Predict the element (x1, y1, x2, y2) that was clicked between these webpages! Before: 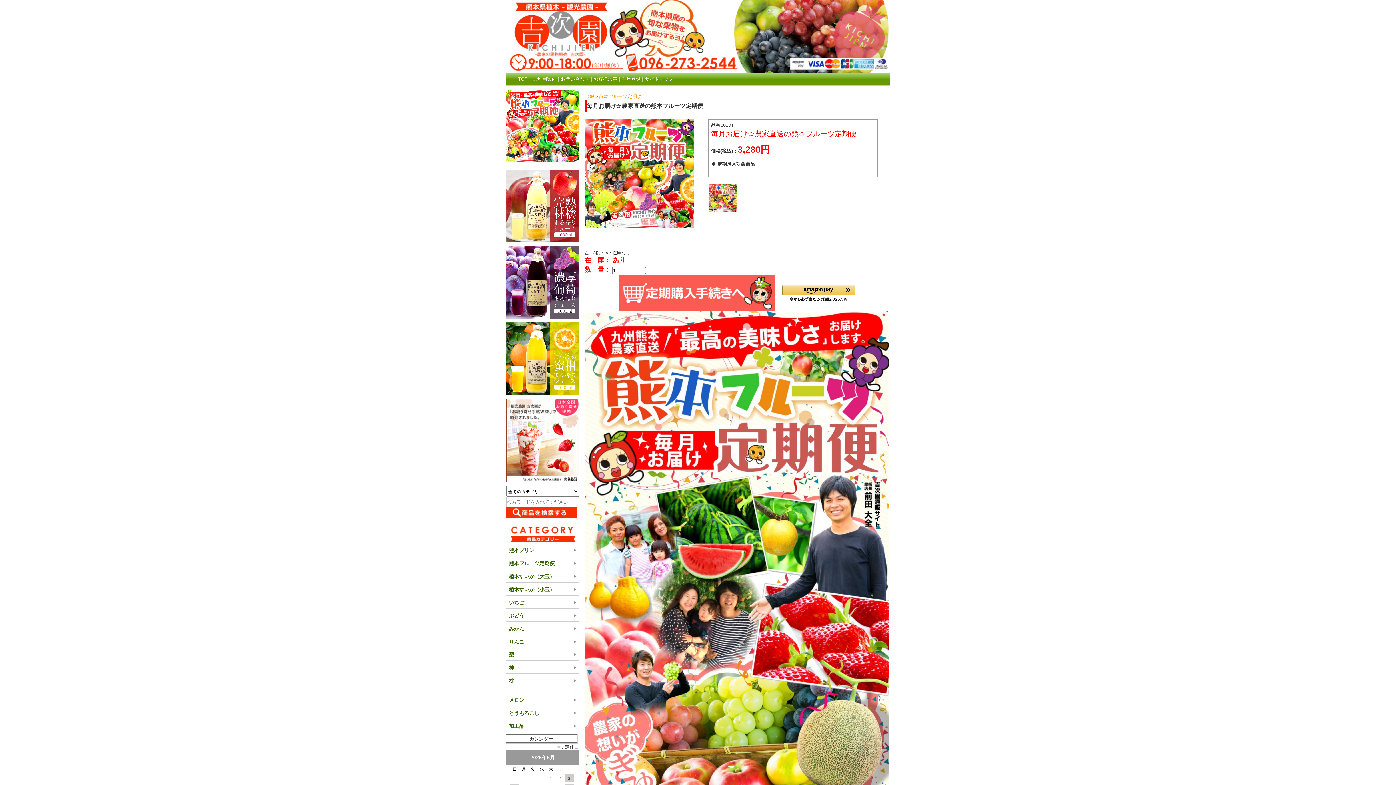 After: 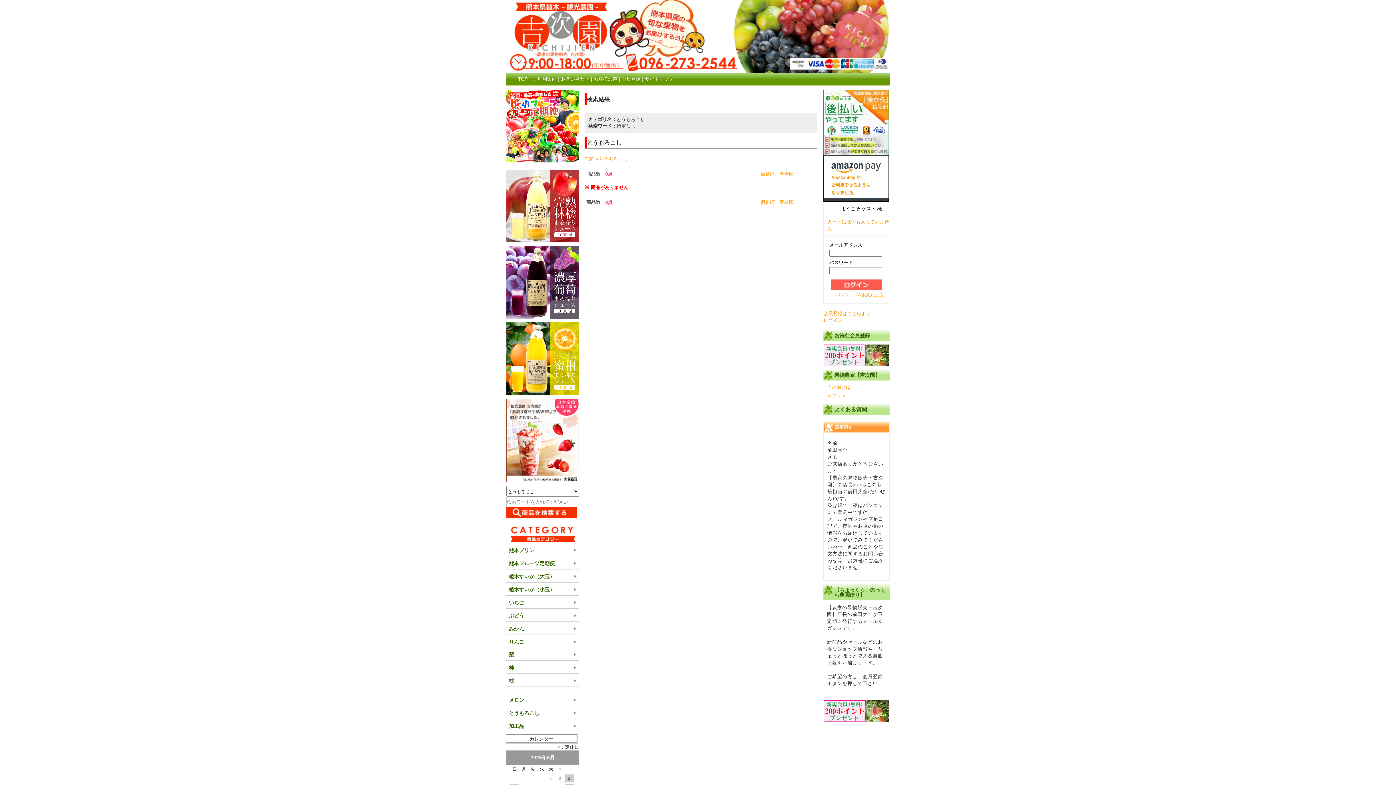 Action: label: とうもろこし bbox: (509, 710, 579, 717)